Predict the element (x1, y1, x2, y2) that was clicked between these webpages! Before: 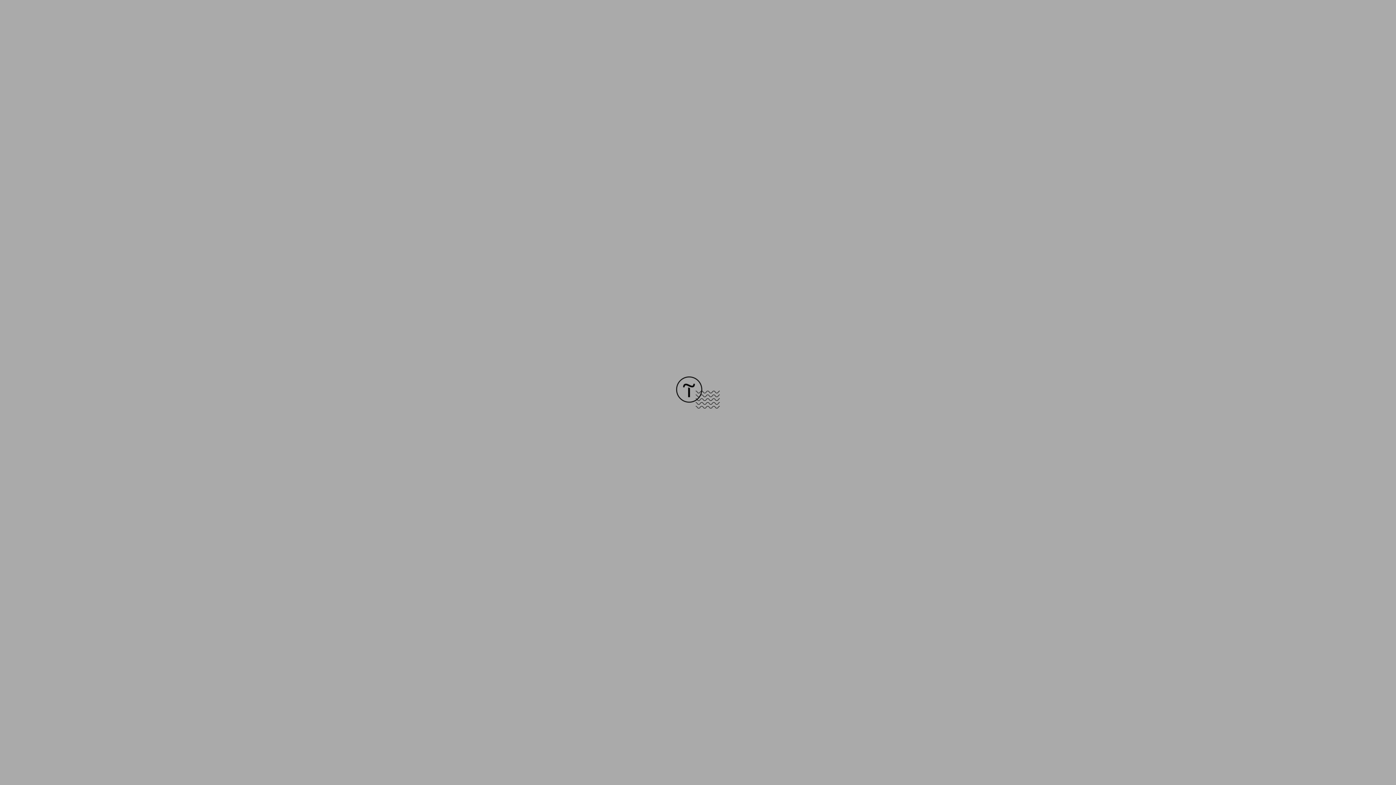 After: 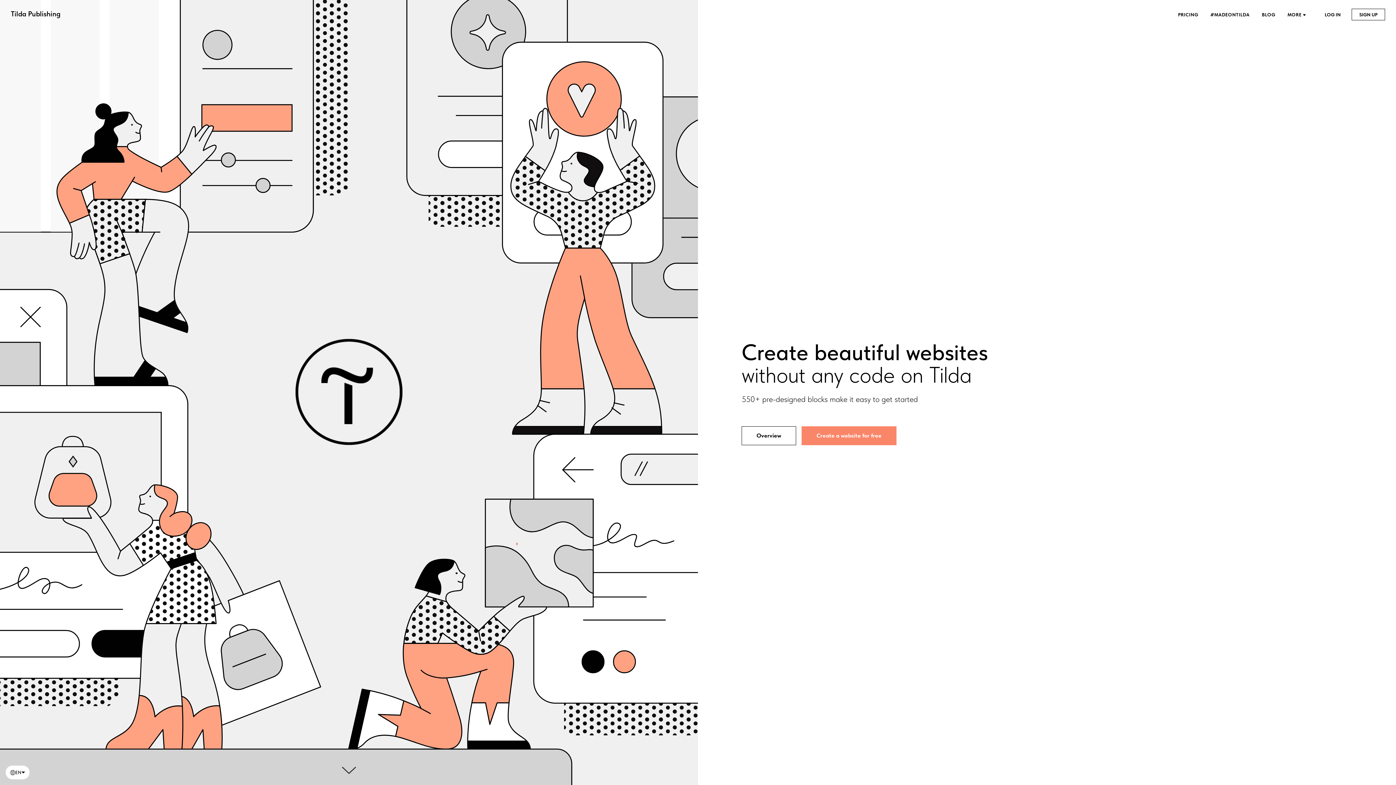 Action: bbox: (676, 403, 720, 409)